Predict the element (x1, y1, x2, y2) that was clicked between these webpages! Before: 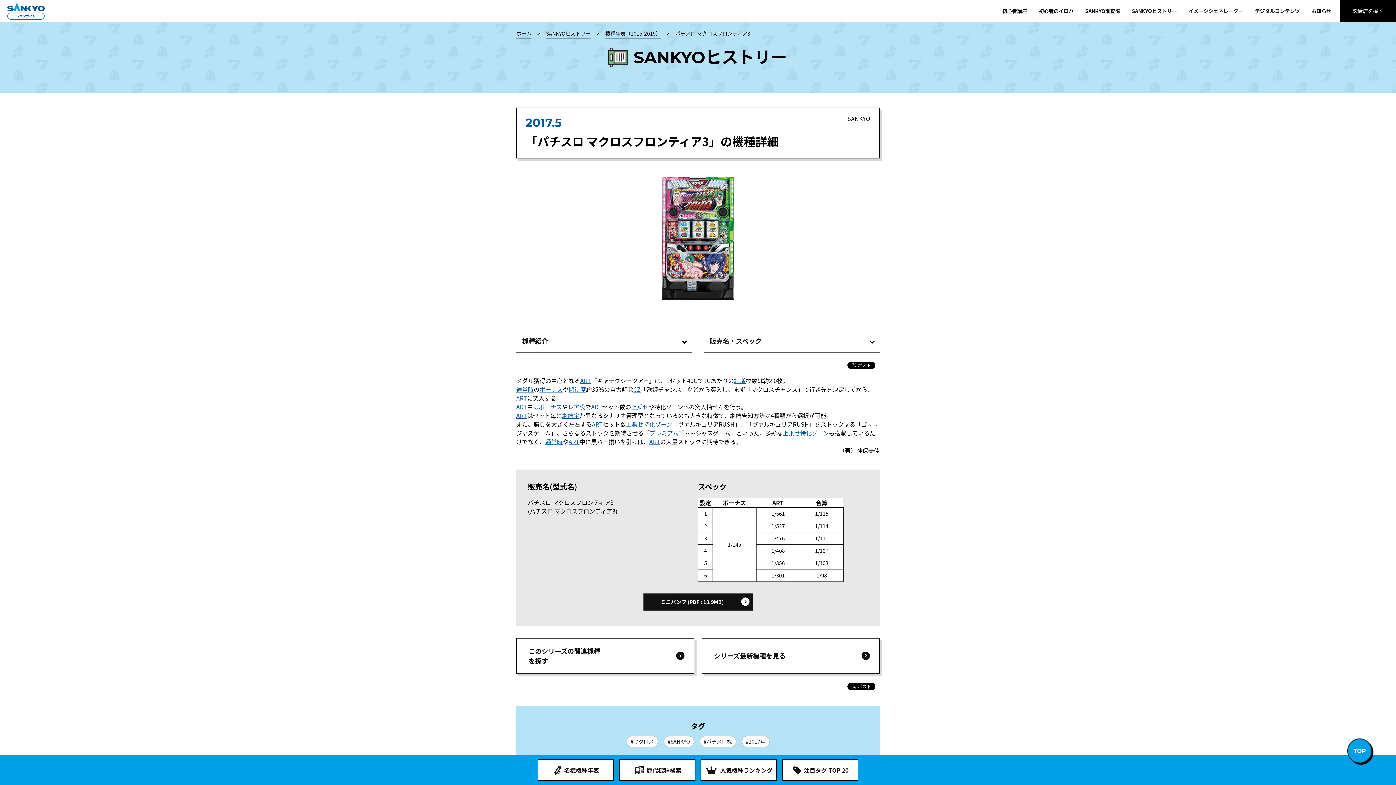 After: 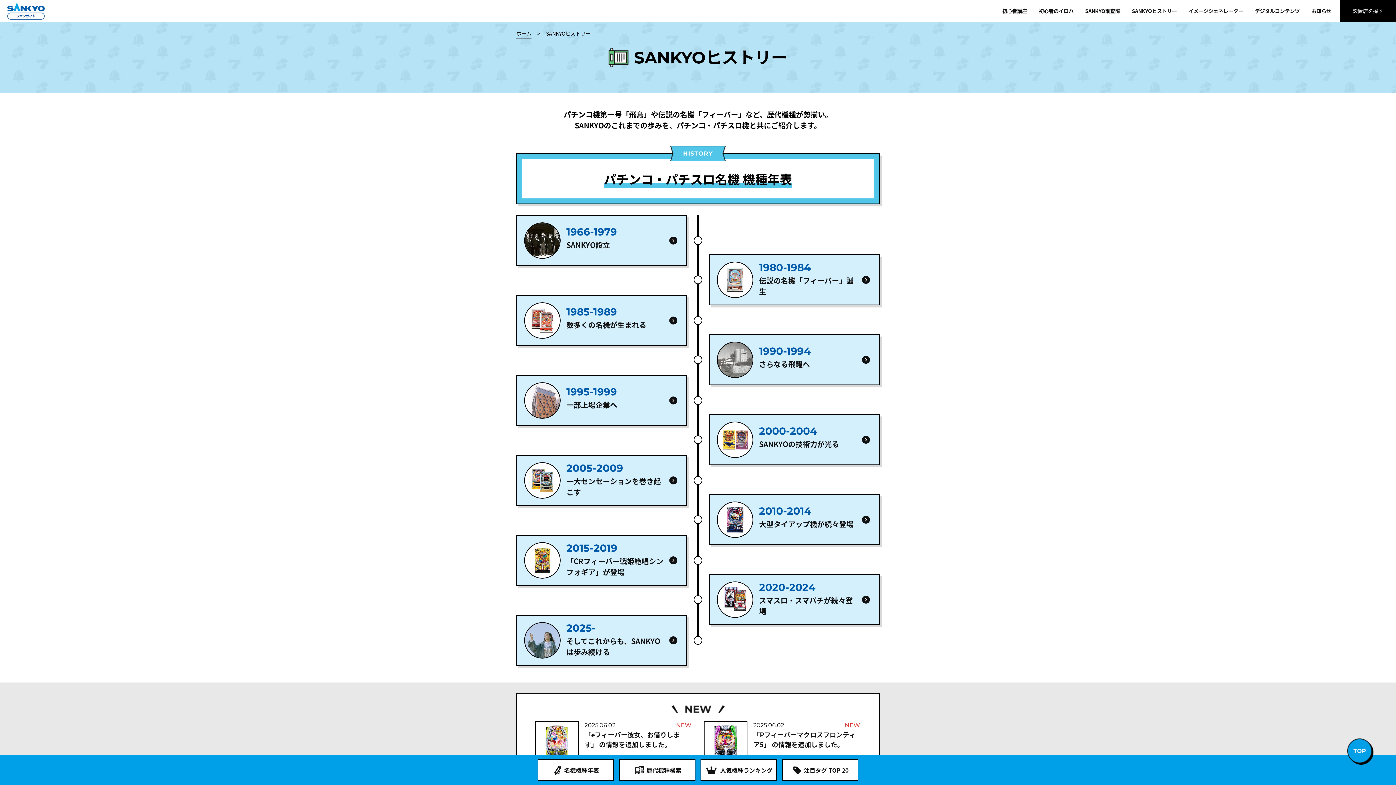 Action: label: SANKYOヒストリー bbox: (1126, 5, 1182, 16)